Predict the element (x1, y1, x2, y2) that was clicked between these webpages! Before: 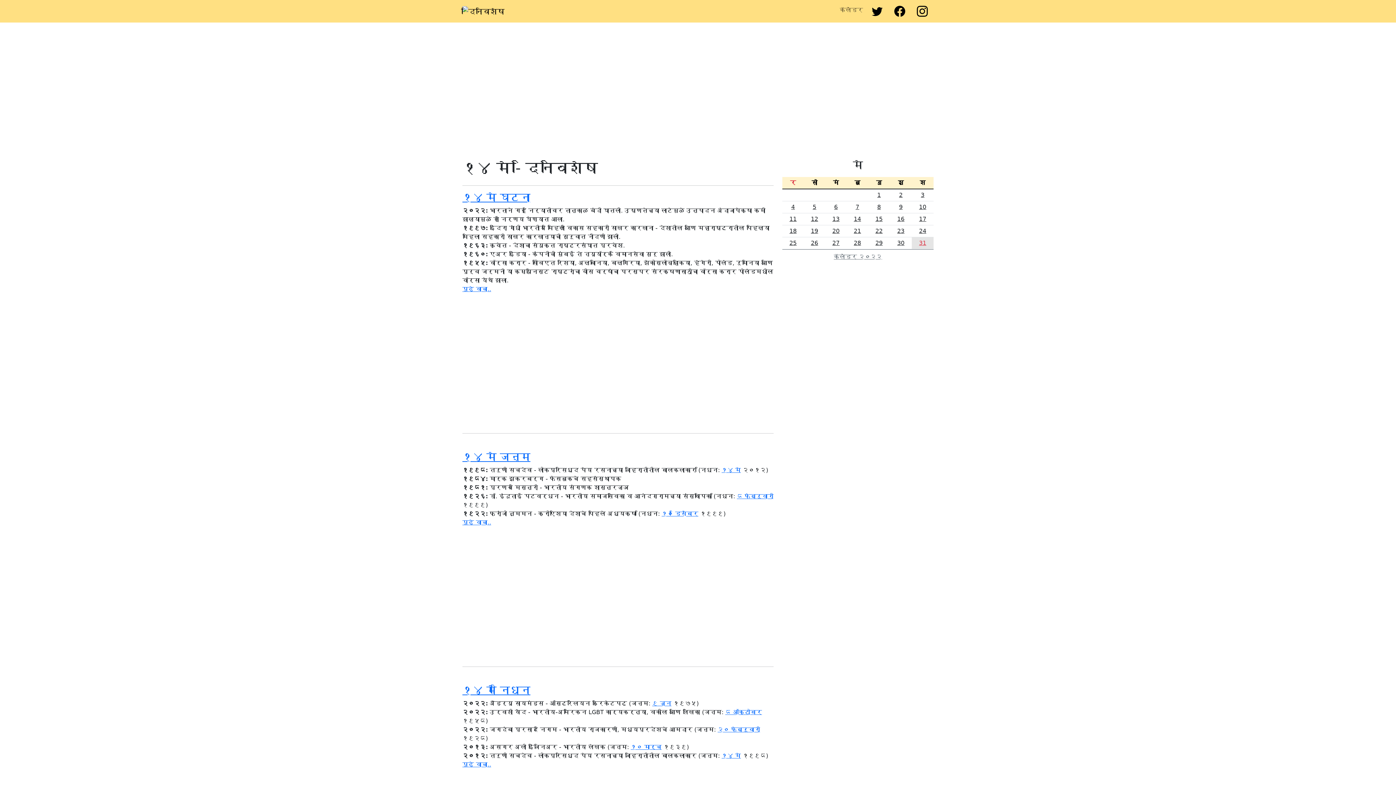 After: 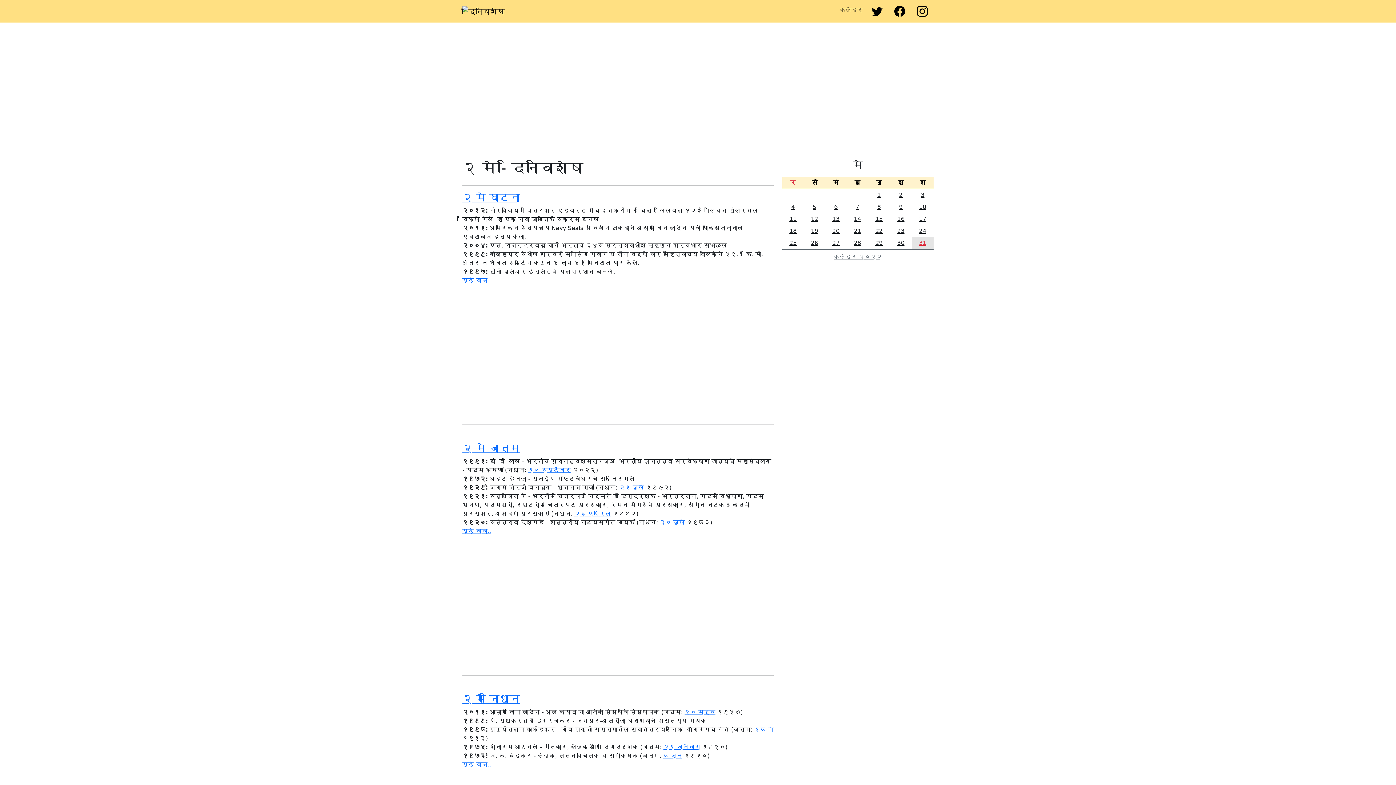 Action: bbox: (899, 191, 902, 198) label: 2